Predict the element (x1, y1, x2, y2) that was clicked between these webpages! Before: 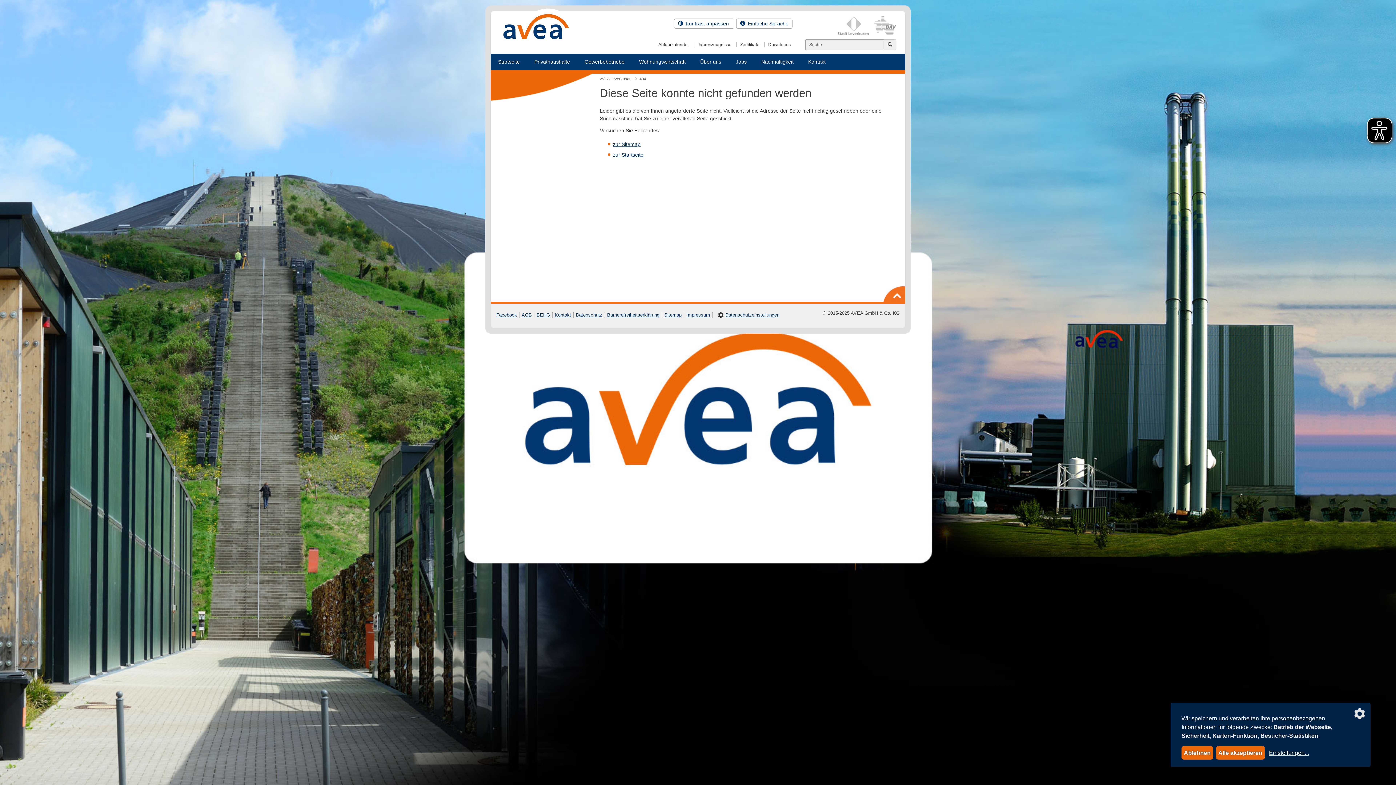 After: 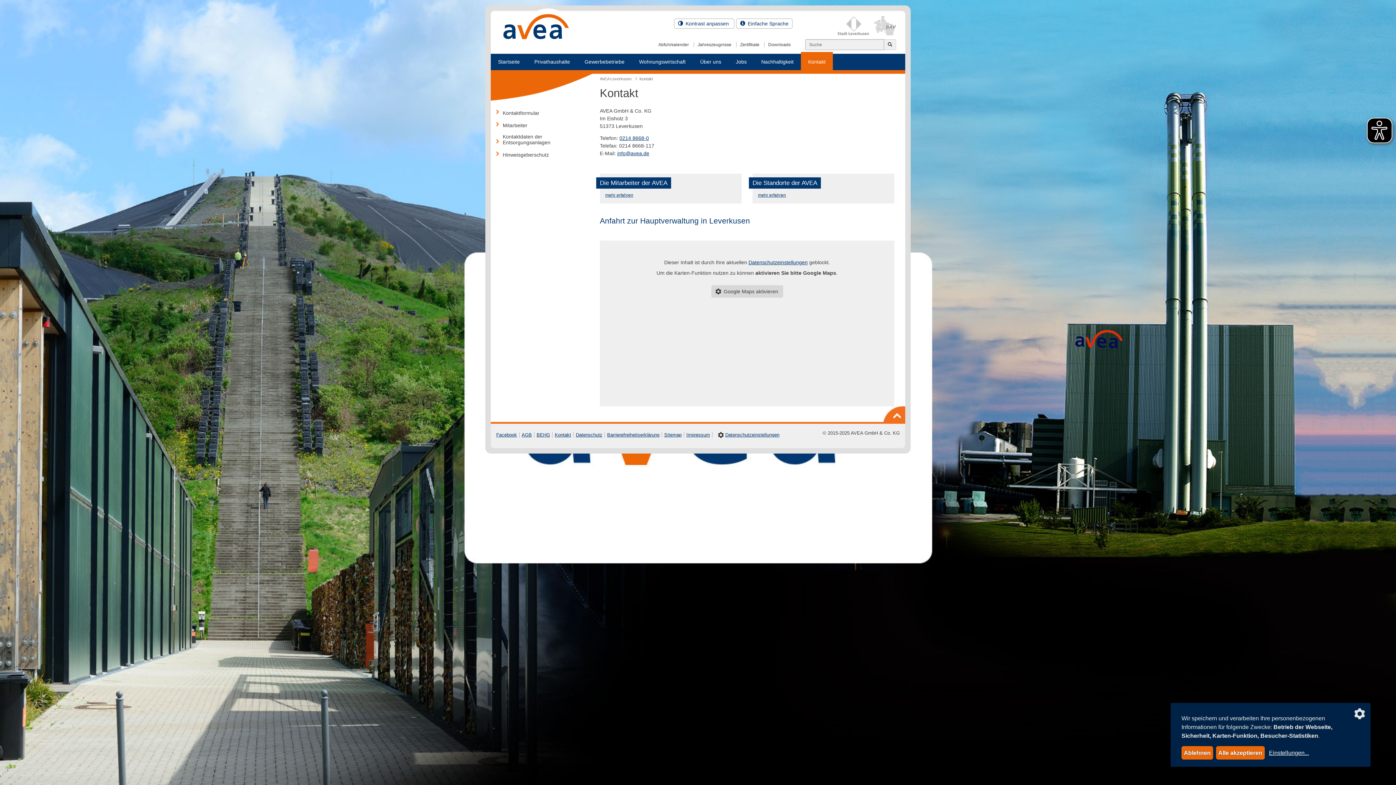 Action: label: Kontakt bbox: (801, 53, 833, 70)